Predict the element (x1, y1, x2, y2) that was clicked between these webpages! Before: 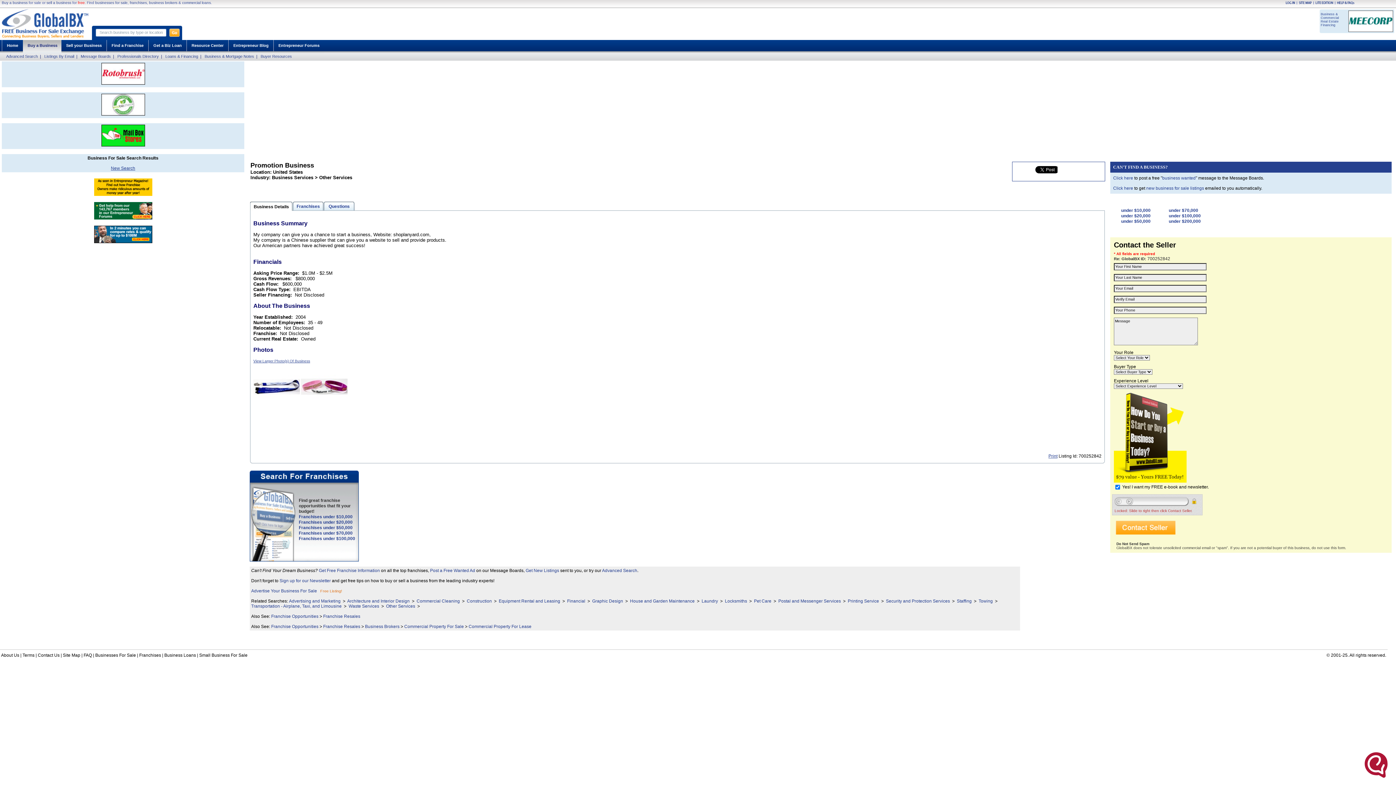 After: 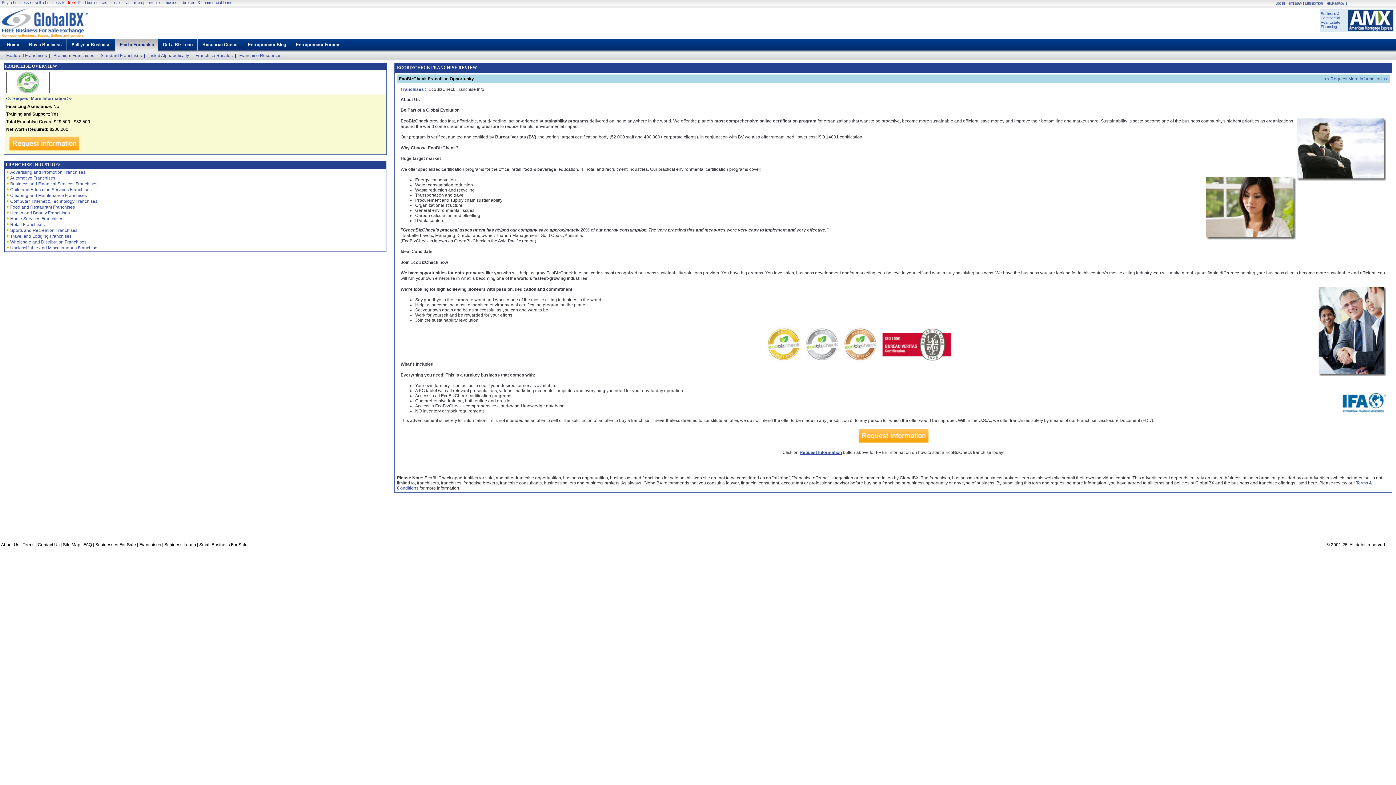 Action: bbox: (101, 111, 144, 116)